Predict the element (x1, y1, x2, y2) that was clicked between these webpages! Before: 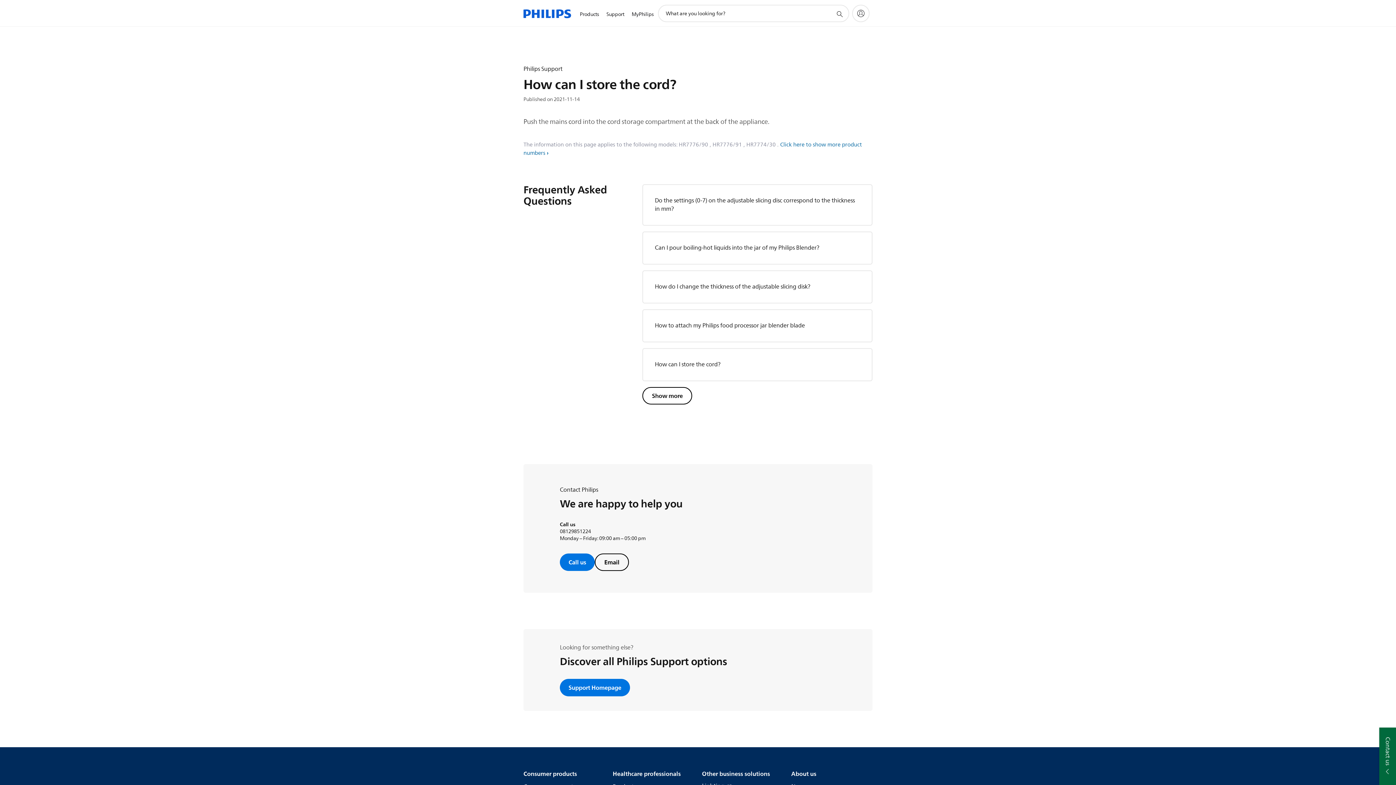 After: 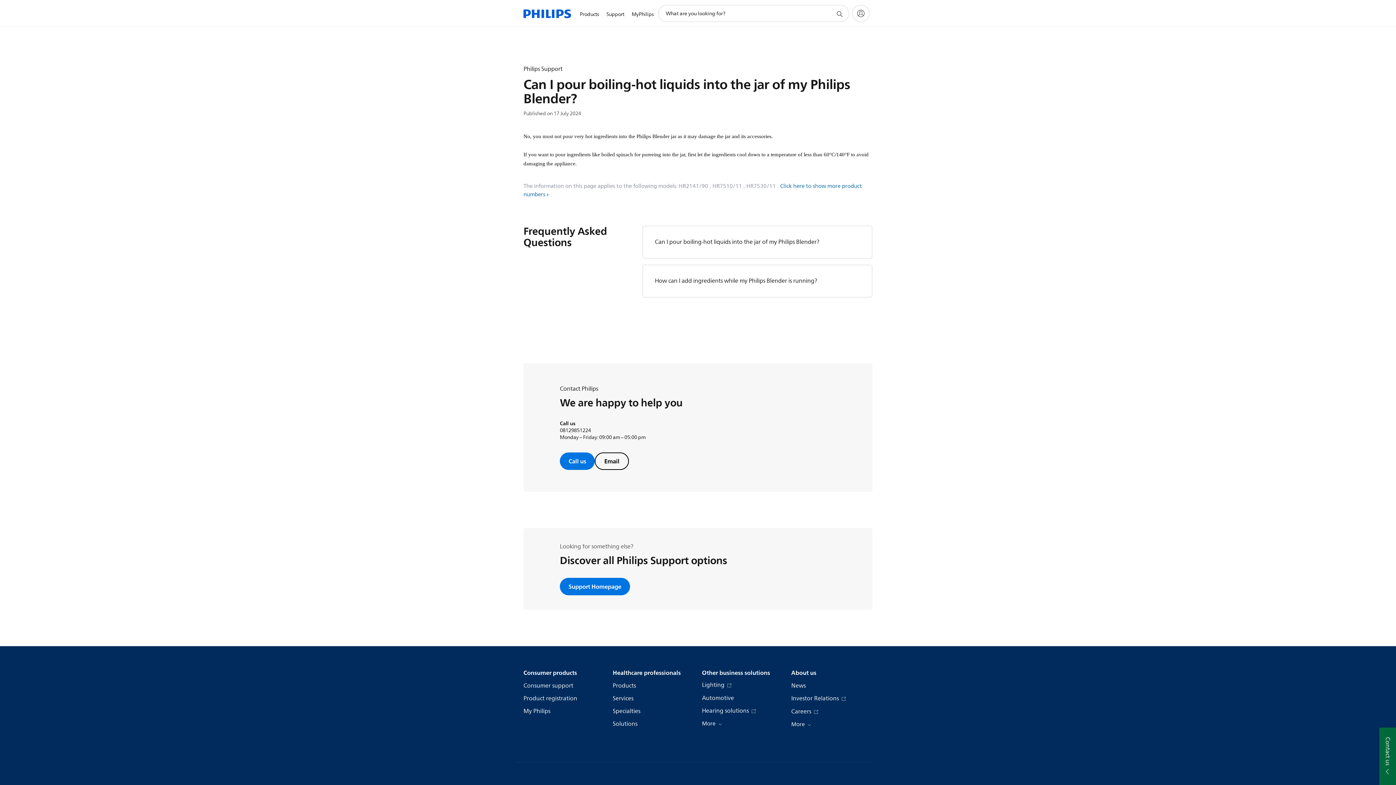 Action: bbox: (655, 243, 819, 252) label: Can I pour boiling-hot liquids into the jar of my Philips Blender?